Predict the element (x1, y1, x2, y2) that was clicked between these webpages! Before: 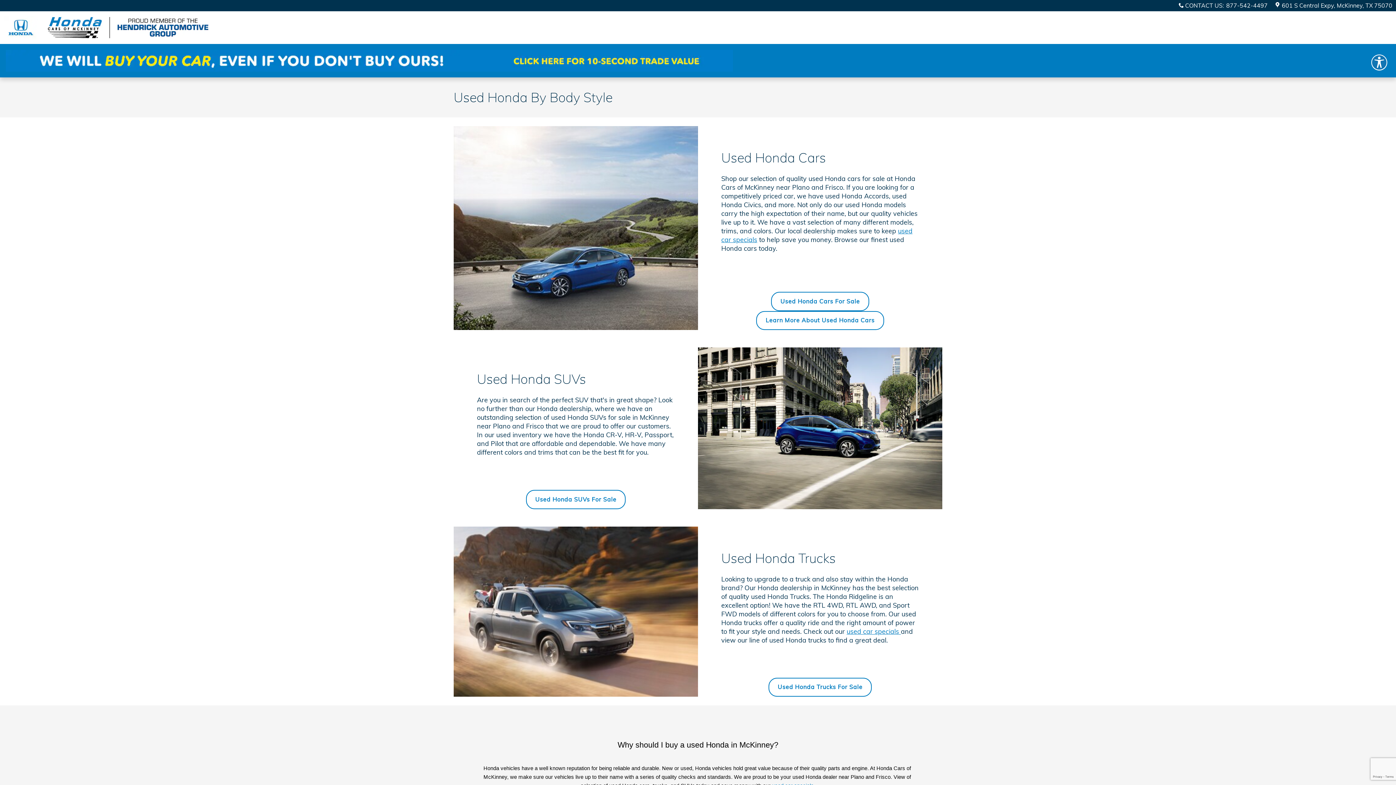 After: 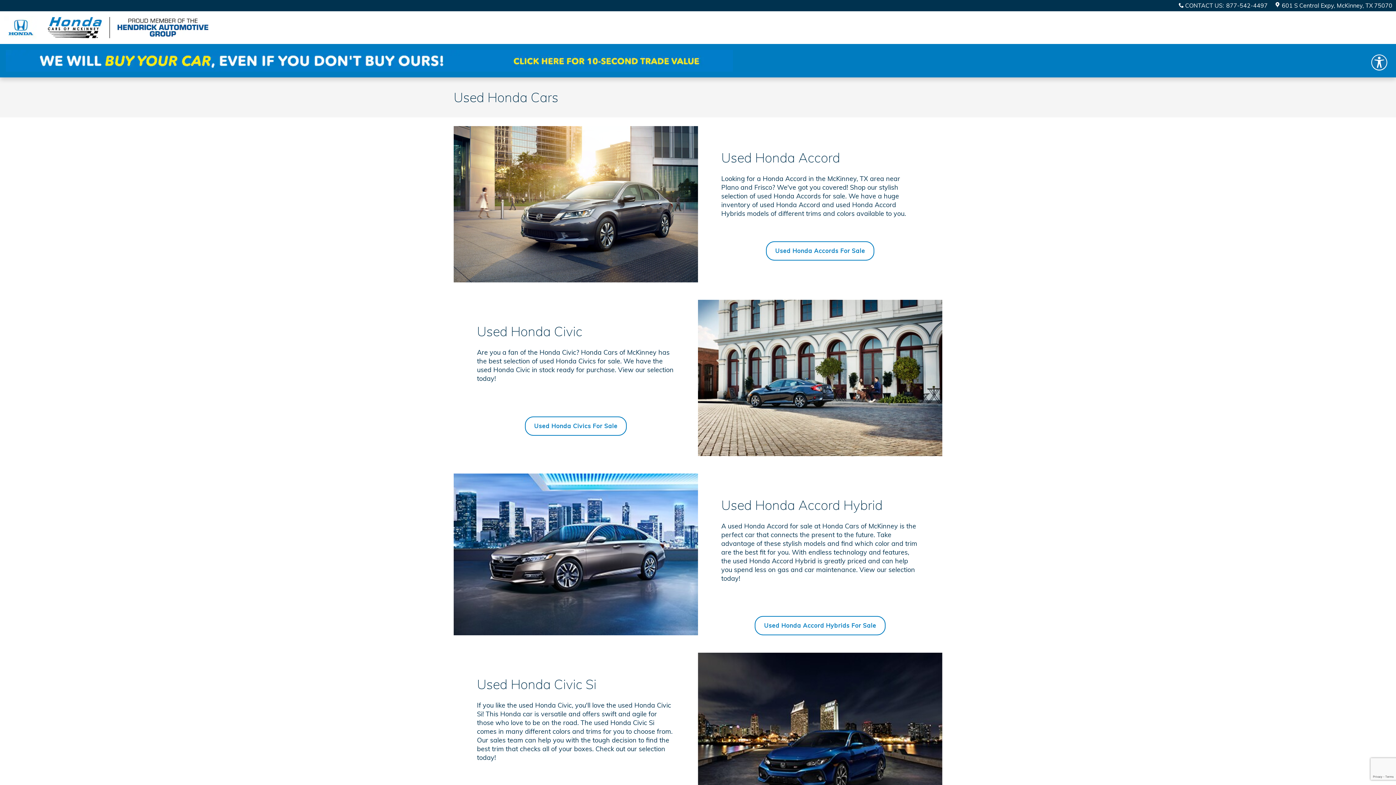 Action: label: Learn More About Used Honda Cars bbox: (756, 311, 884, 330)